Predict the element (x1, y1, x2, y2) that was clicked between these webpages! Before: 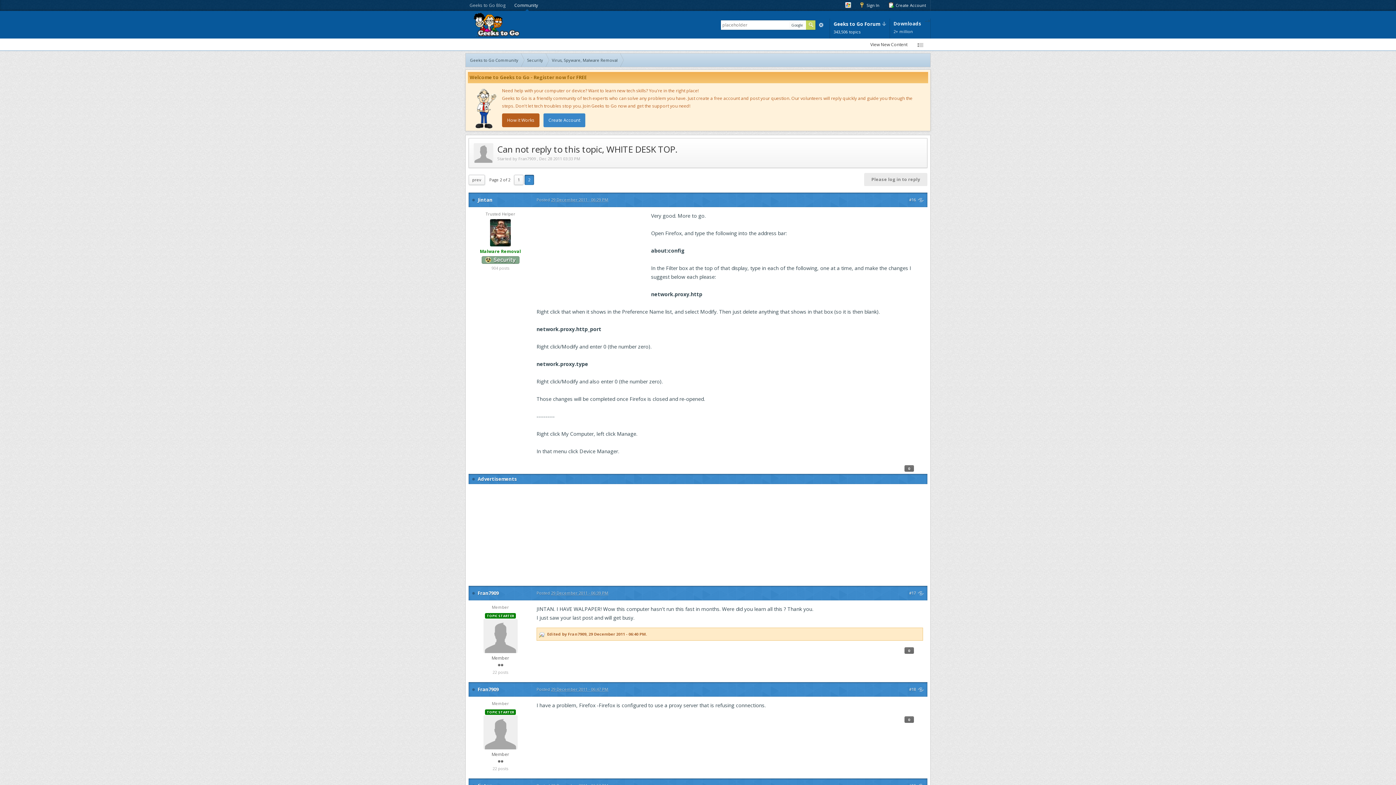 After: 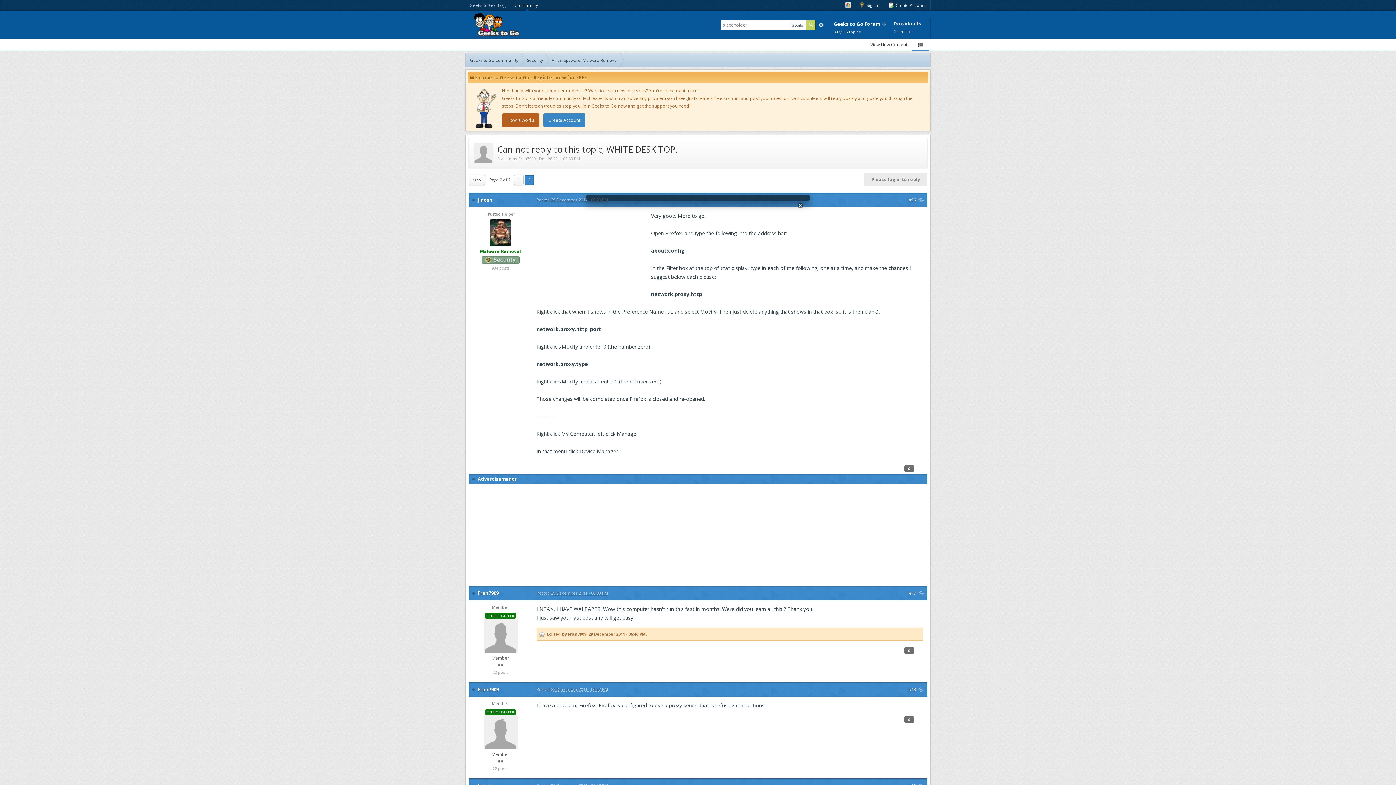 Action: bbox: (912, 38, 929, 50)